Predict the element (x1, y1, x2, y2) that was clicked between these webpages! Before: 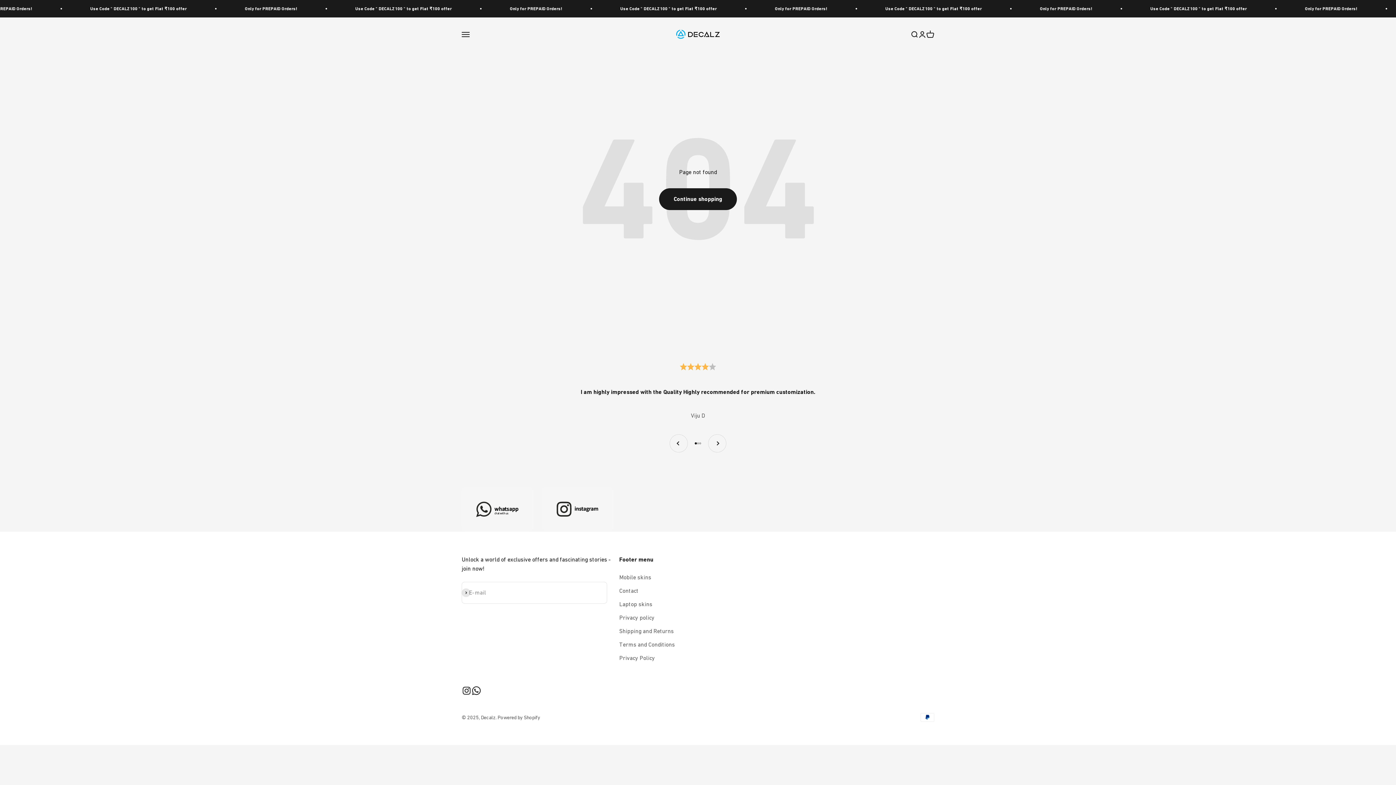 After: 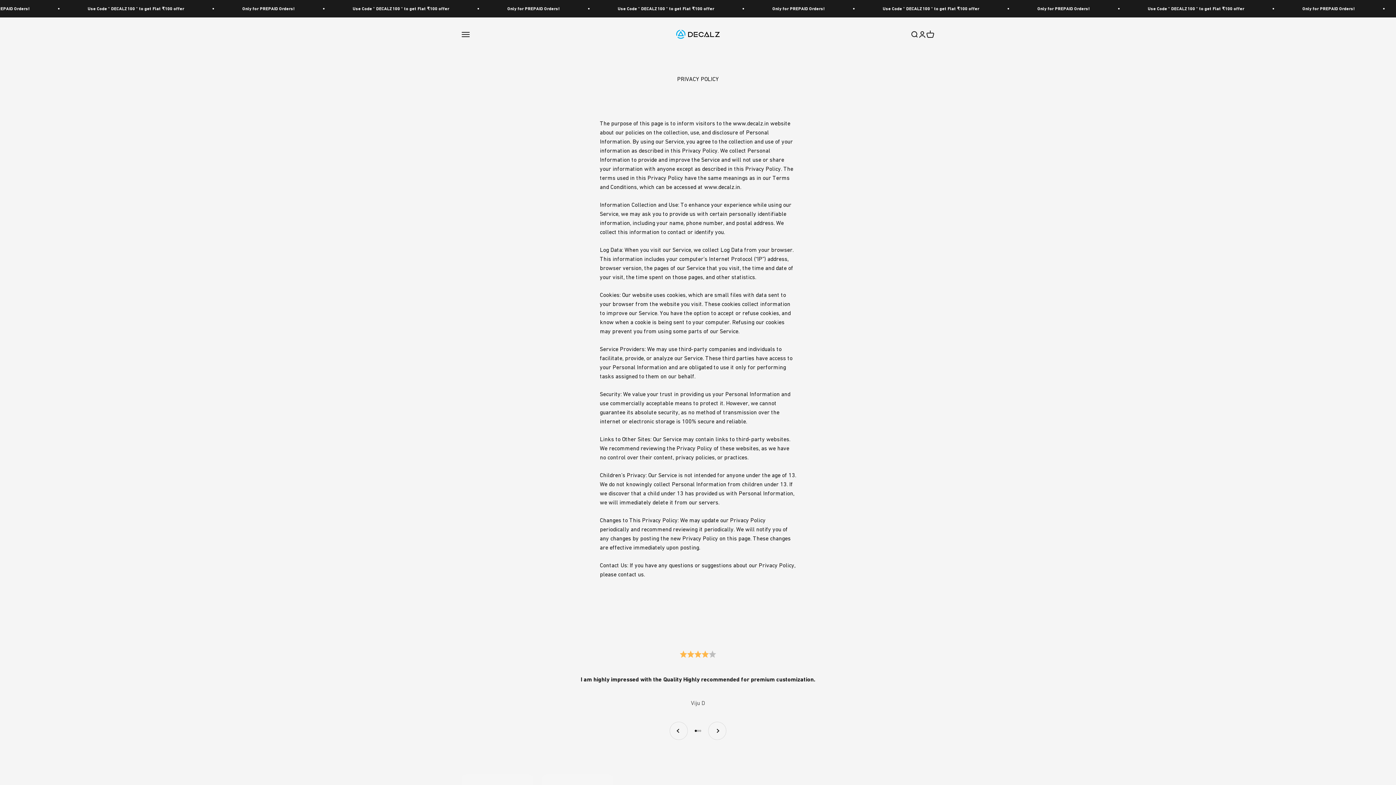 Action: label: Privacy policy bbox: (619, 613, 654, 622)